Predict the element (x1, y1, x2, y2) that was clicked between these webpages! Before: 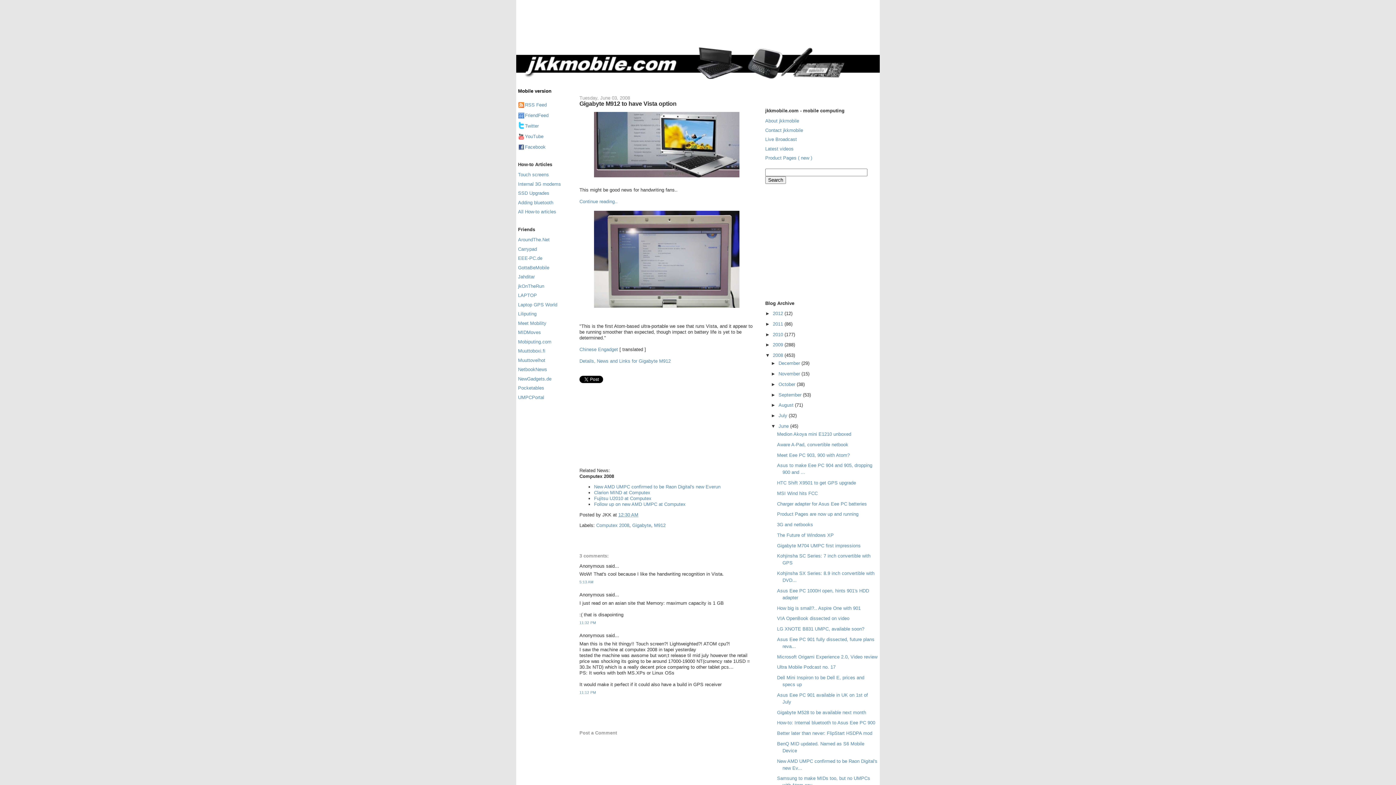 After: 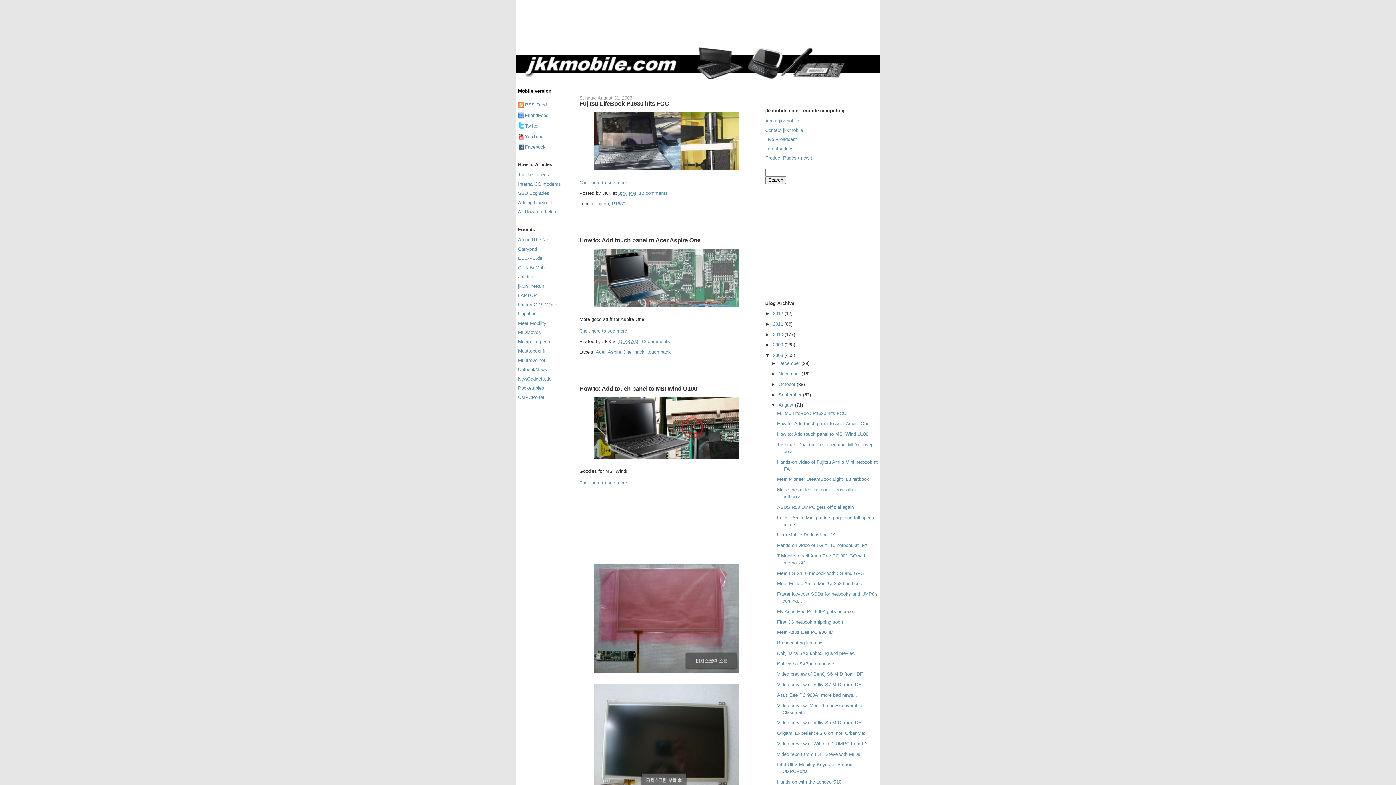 Action: label: August  bbox: (778, 402, 795, 408)